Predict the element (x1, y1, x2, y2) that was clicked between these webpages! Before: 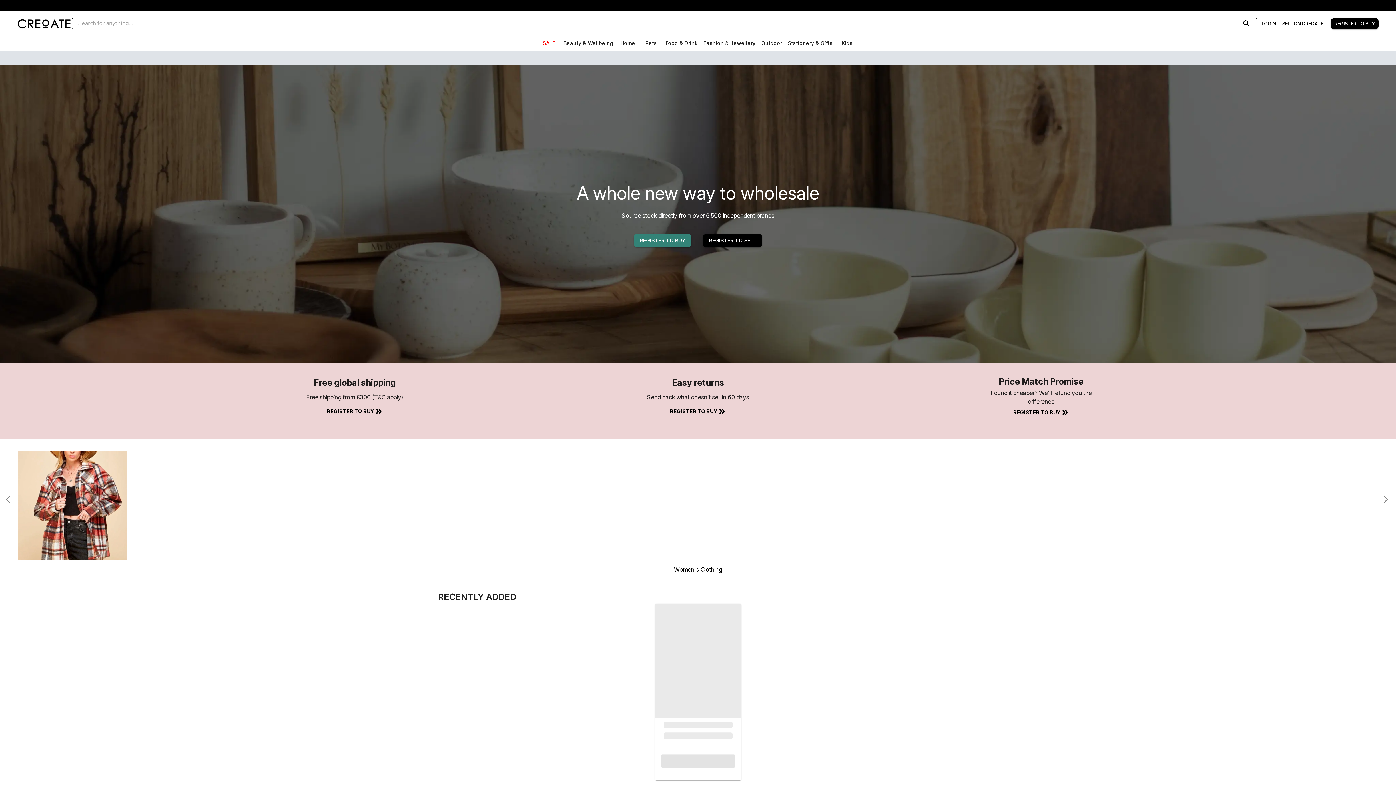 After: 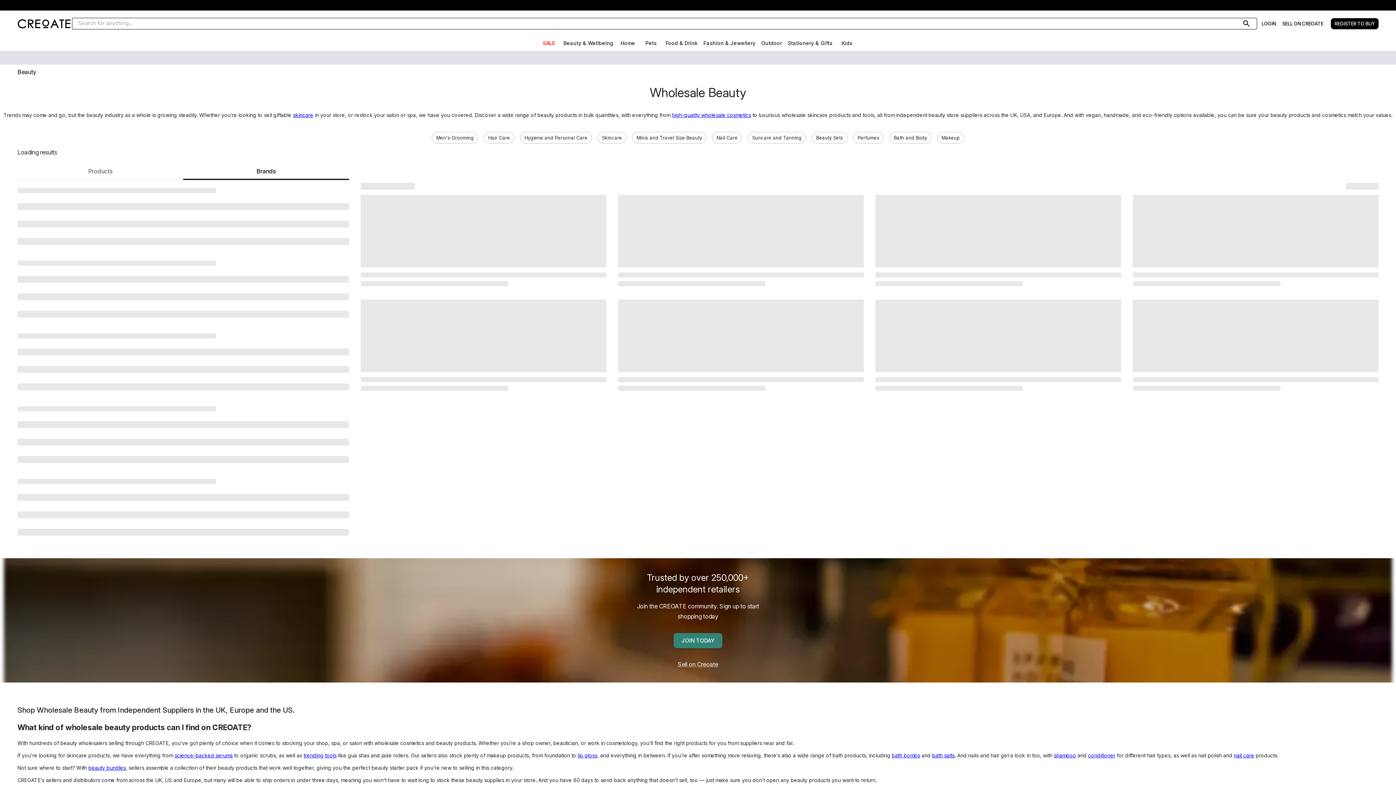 Action: label: Beauty & Wellbeing bbox: (560, 36, 616, 50)